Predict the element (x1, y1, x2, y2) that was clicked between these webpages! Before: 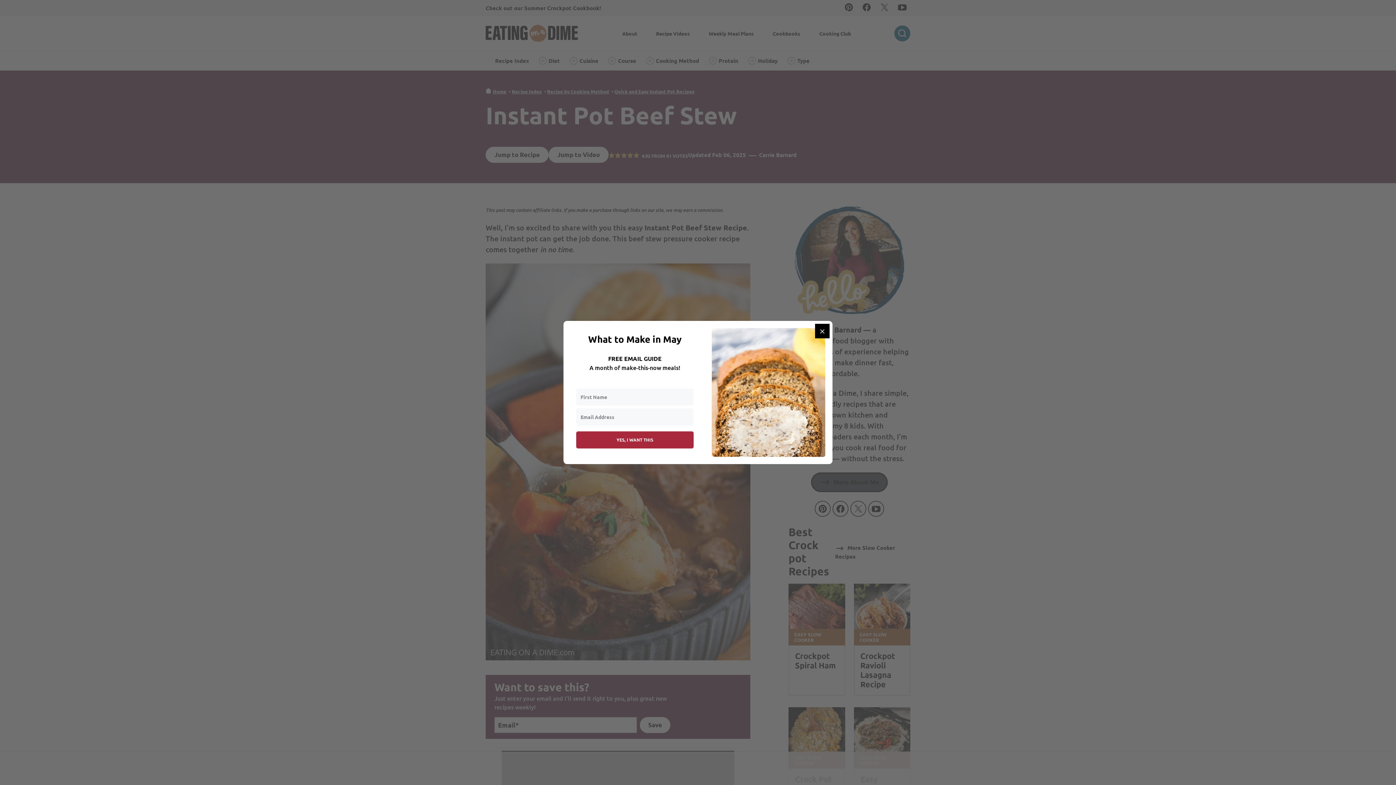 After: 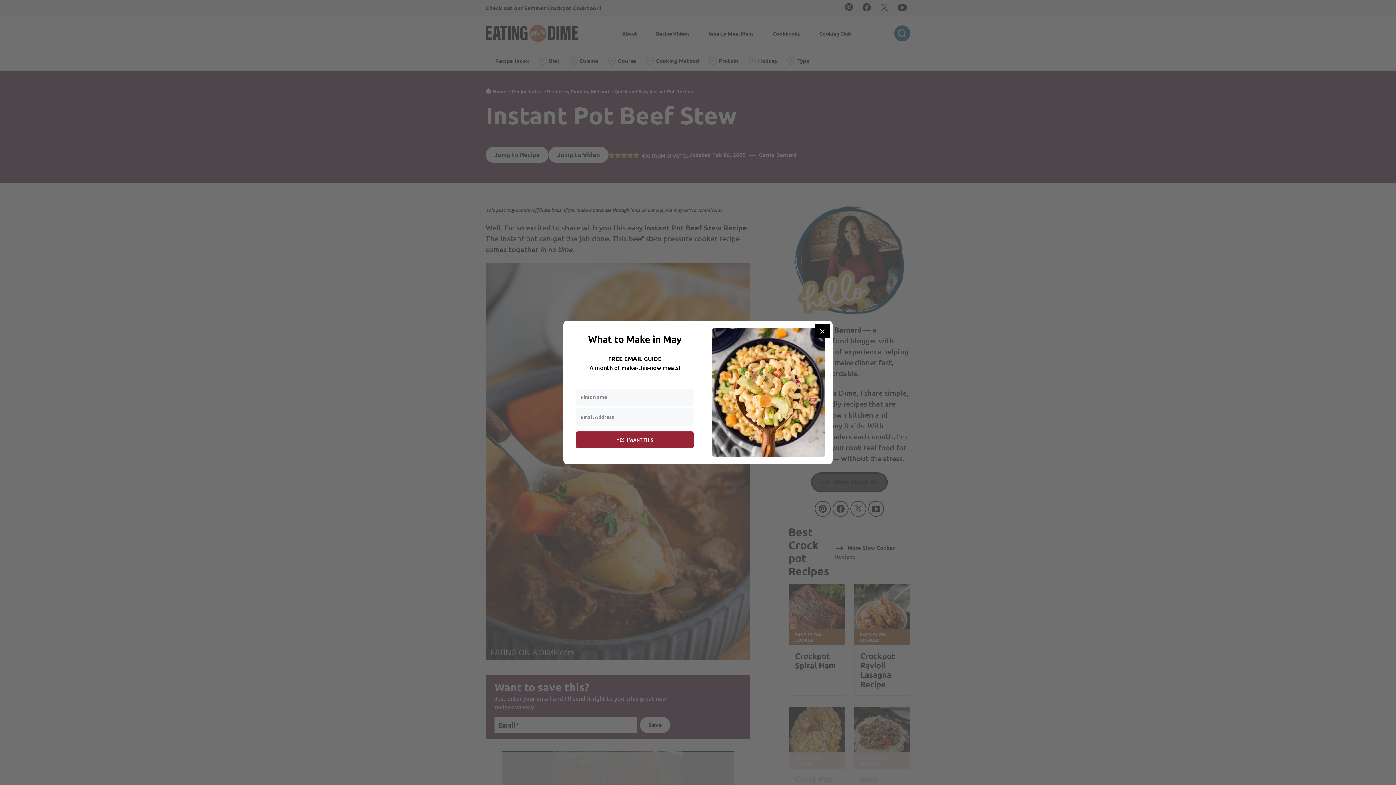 Action: label: YES, I WANT THIS bbox: (576, 431, 693, 448)